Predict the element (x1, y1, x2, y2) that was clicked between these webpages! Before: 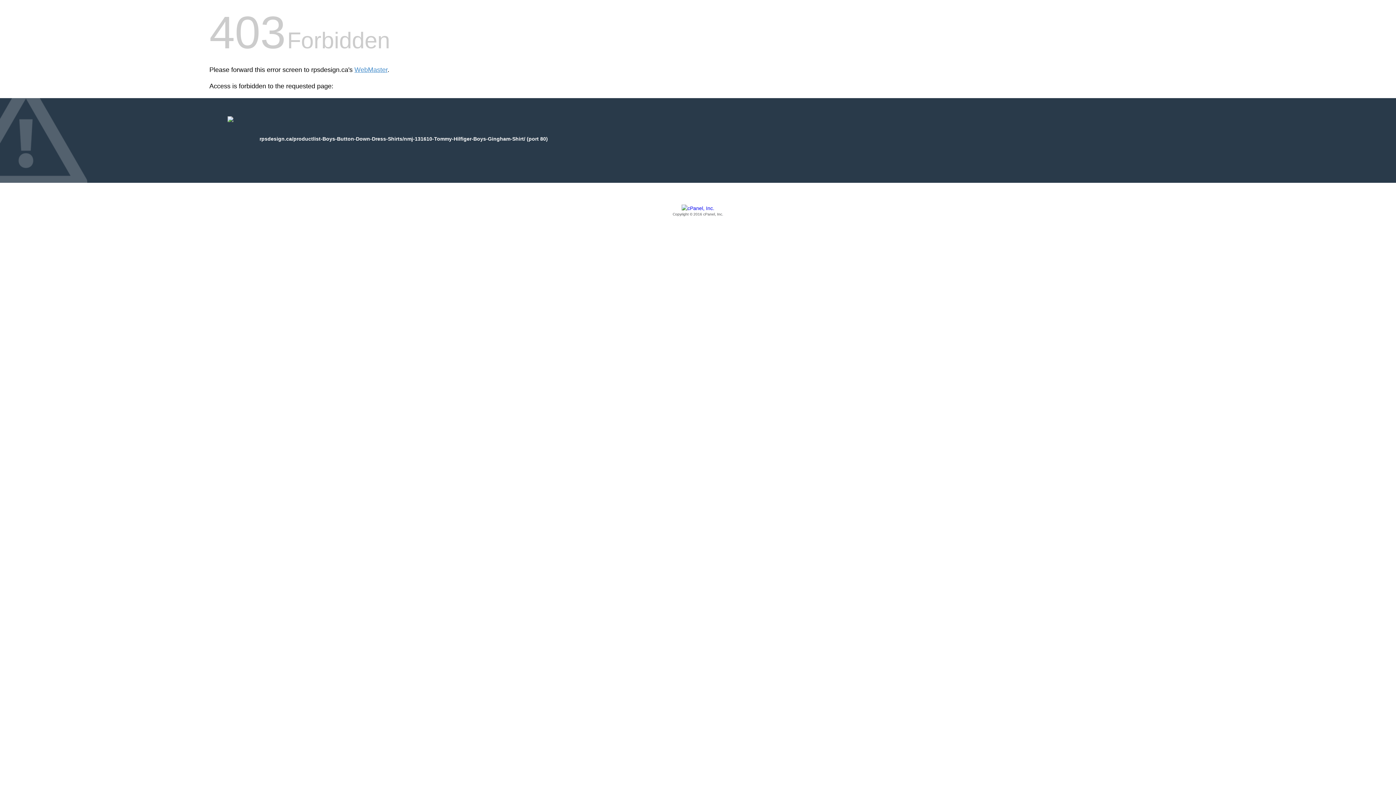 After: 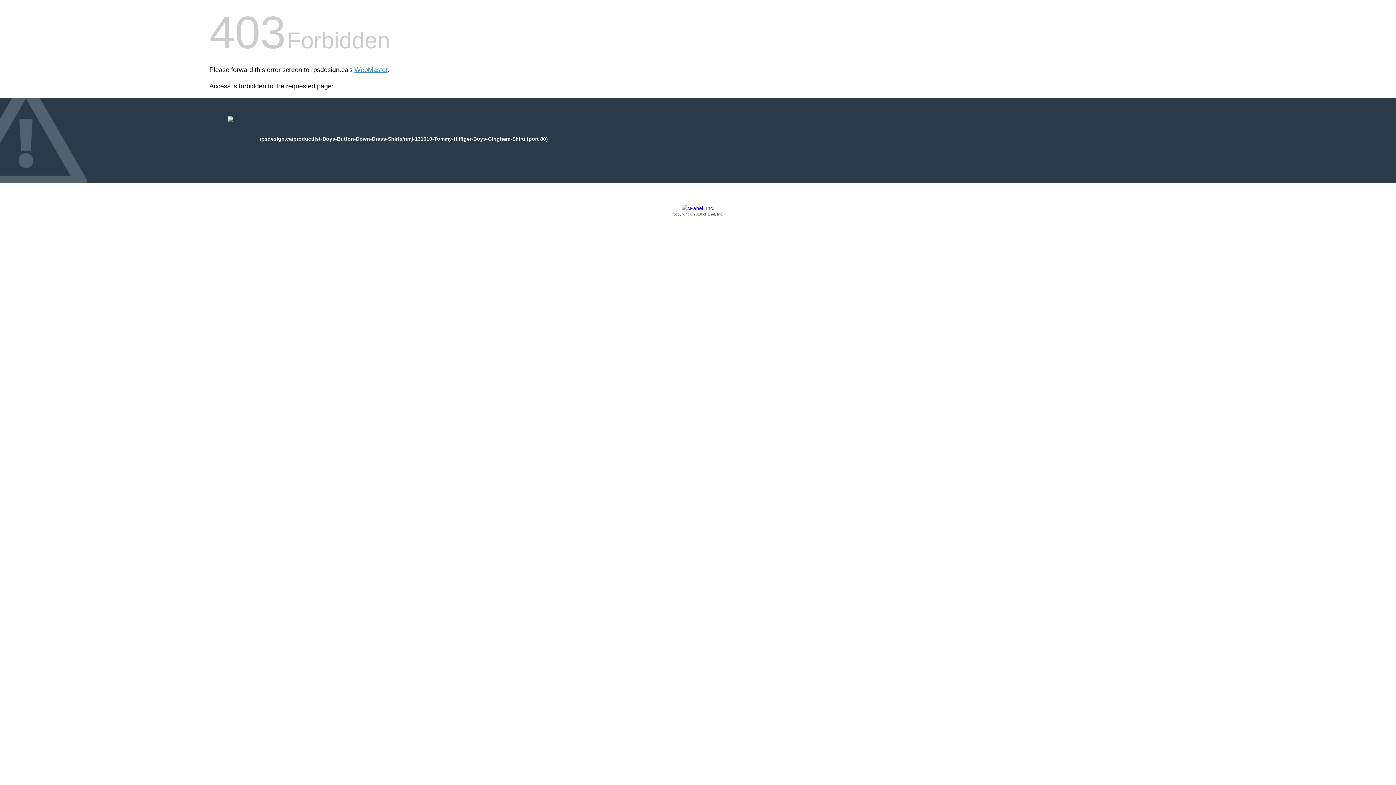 Action: label: Copyright © 2016 cPanel, Inc. bbox: (209, 205, 1186, 217)